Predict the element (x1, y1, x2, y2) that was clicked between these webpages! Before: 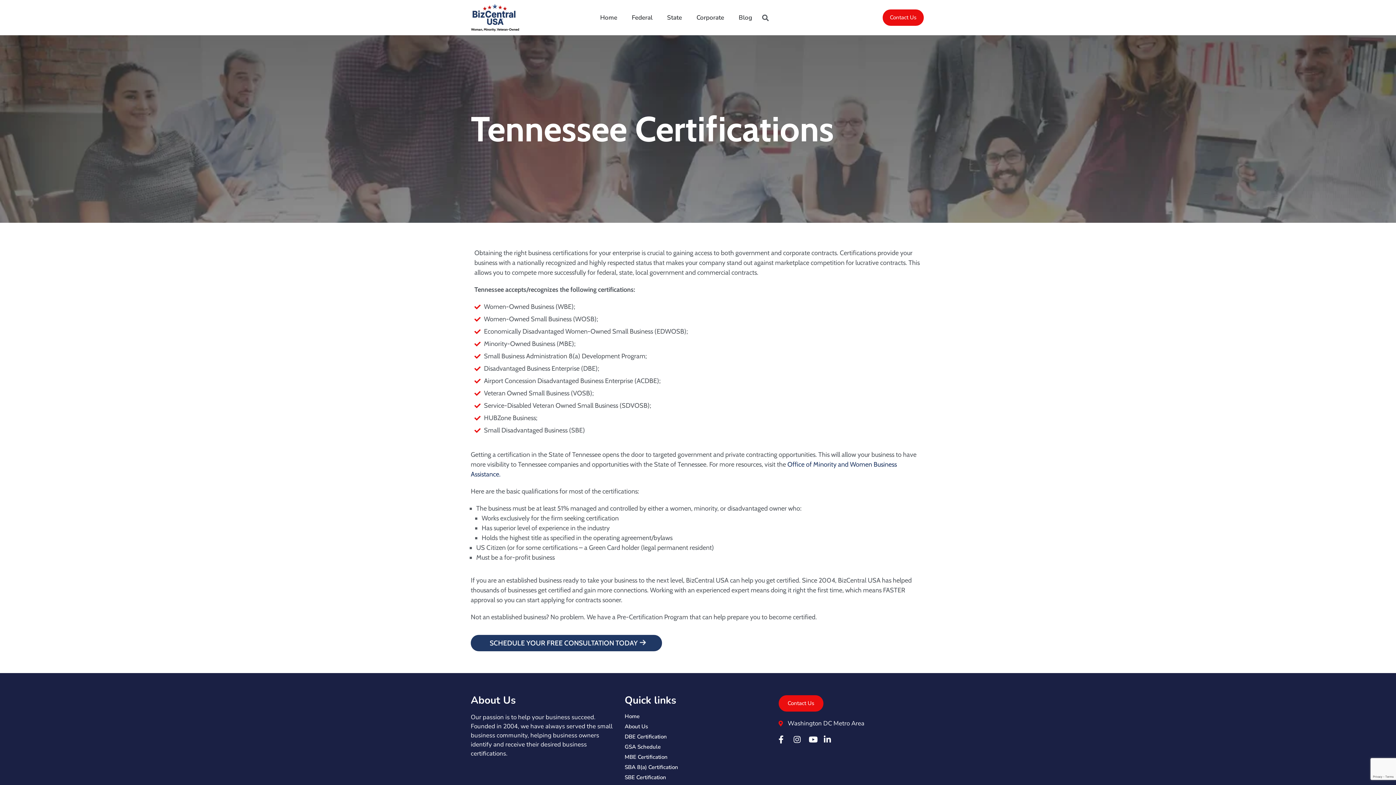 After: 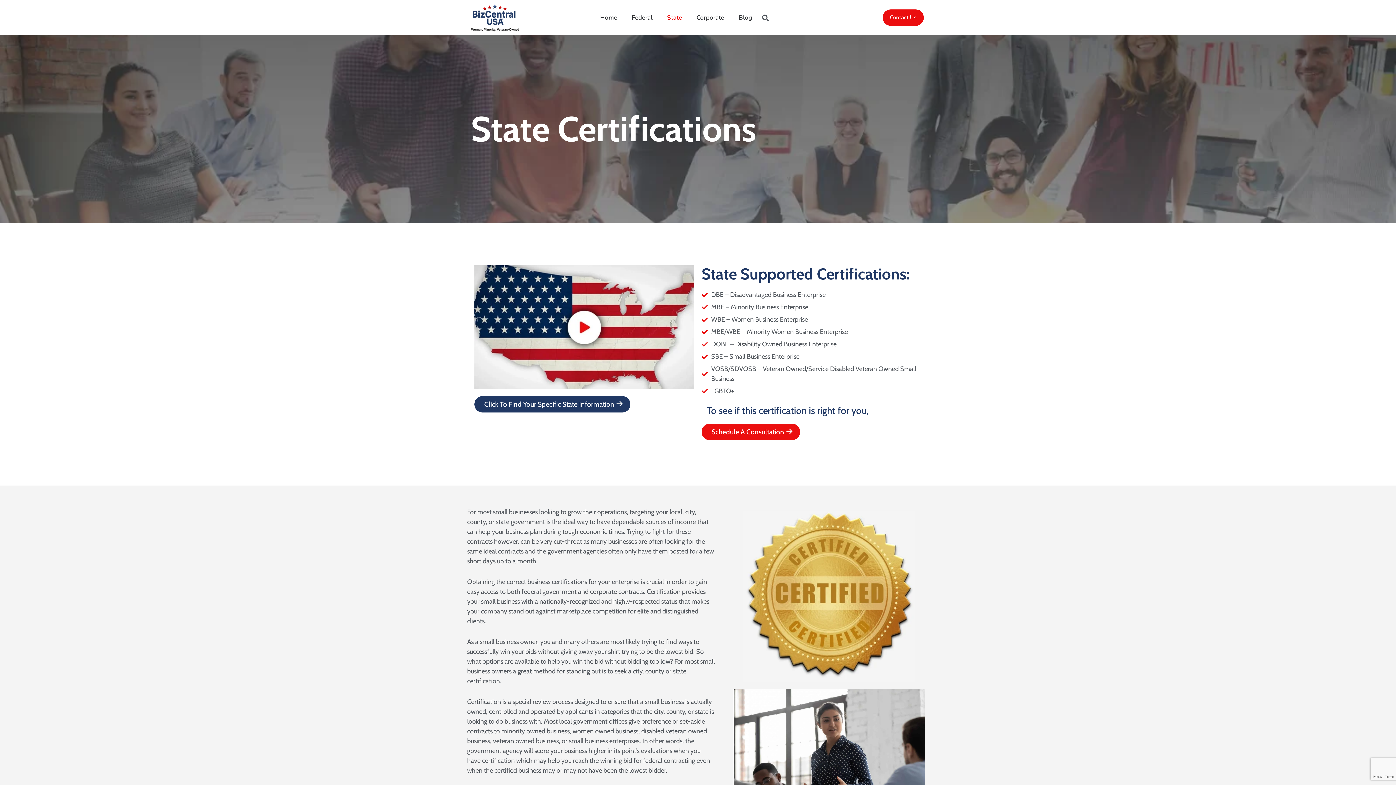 Action: label: State bbox: (659, 9, 689, 26)